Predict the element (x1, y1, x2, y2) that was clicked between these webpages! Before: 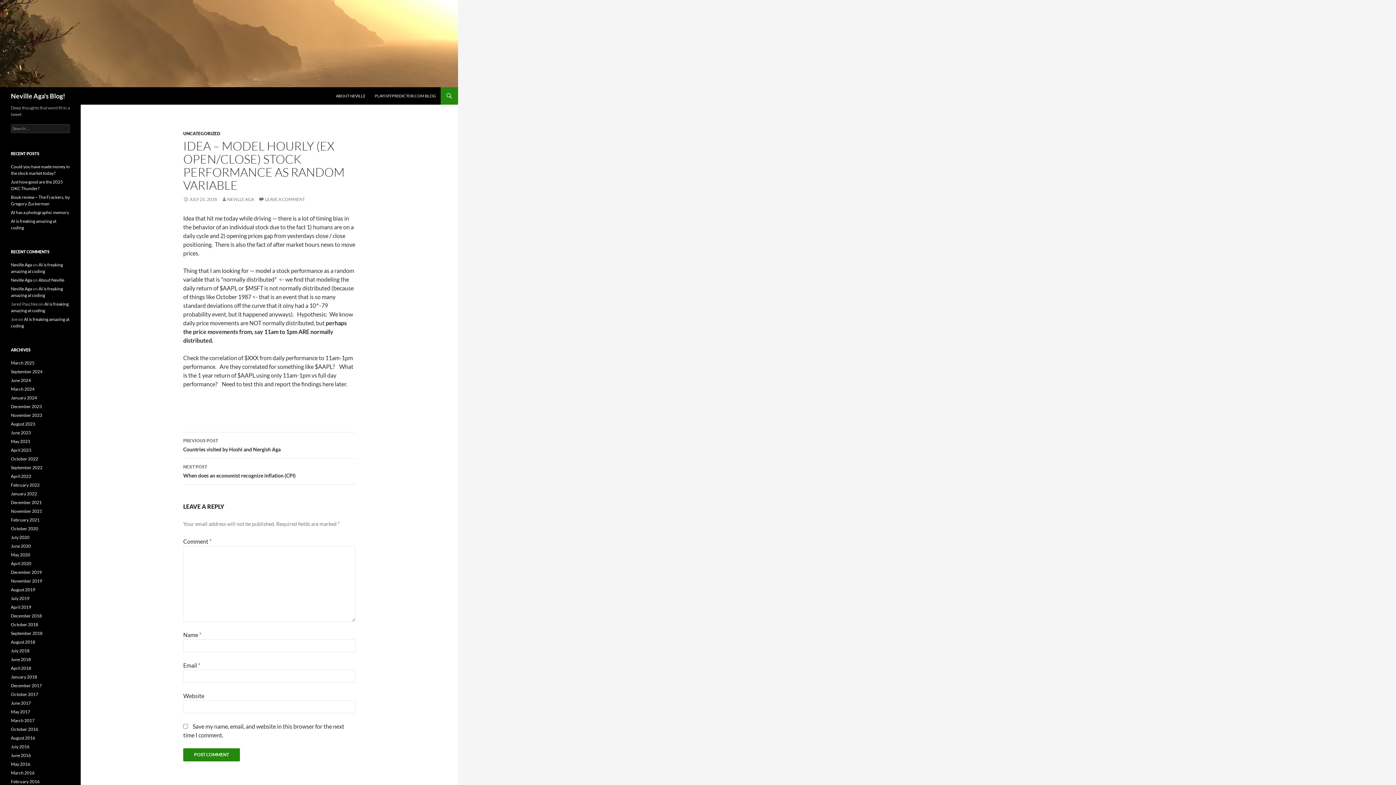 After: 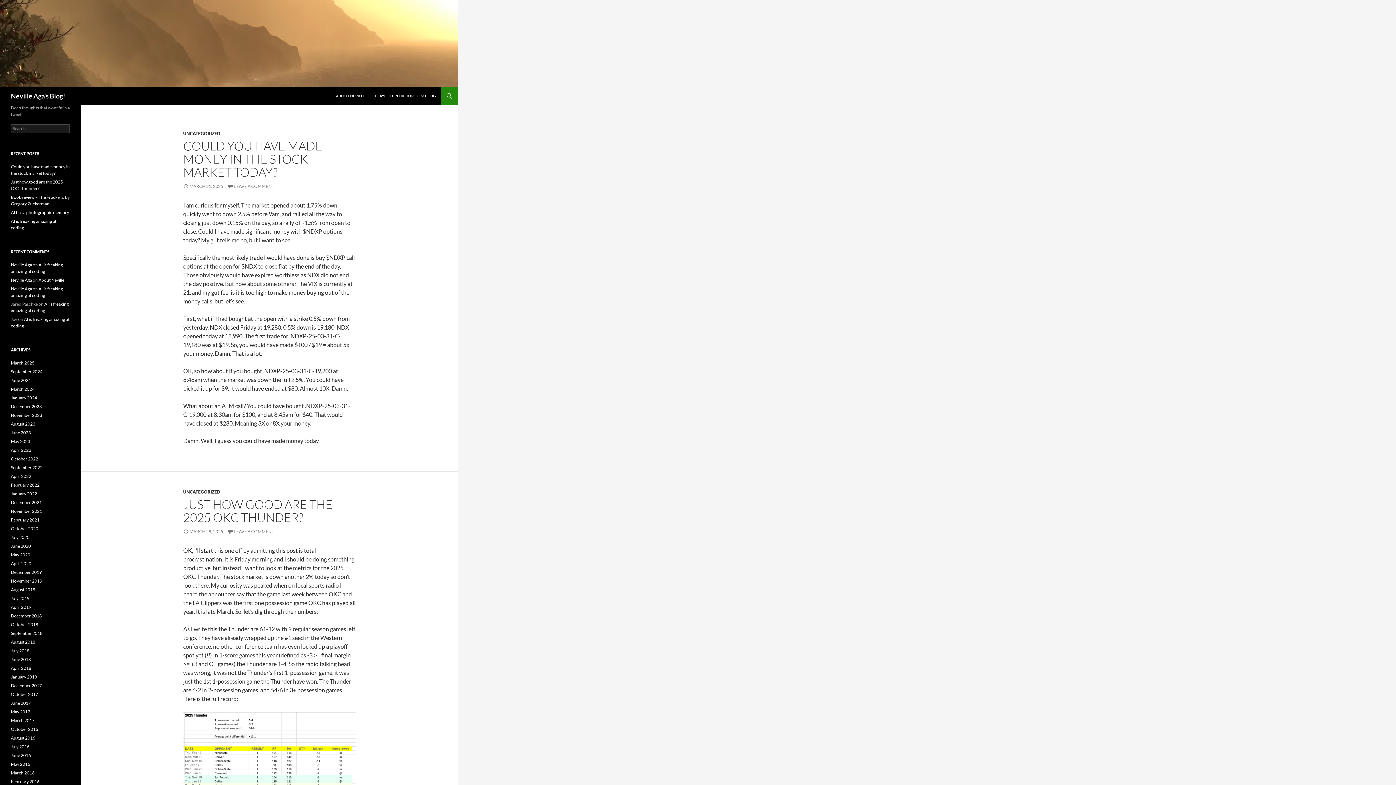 Action: label: Neville Aga bbox: (10, 262, 32, 267)